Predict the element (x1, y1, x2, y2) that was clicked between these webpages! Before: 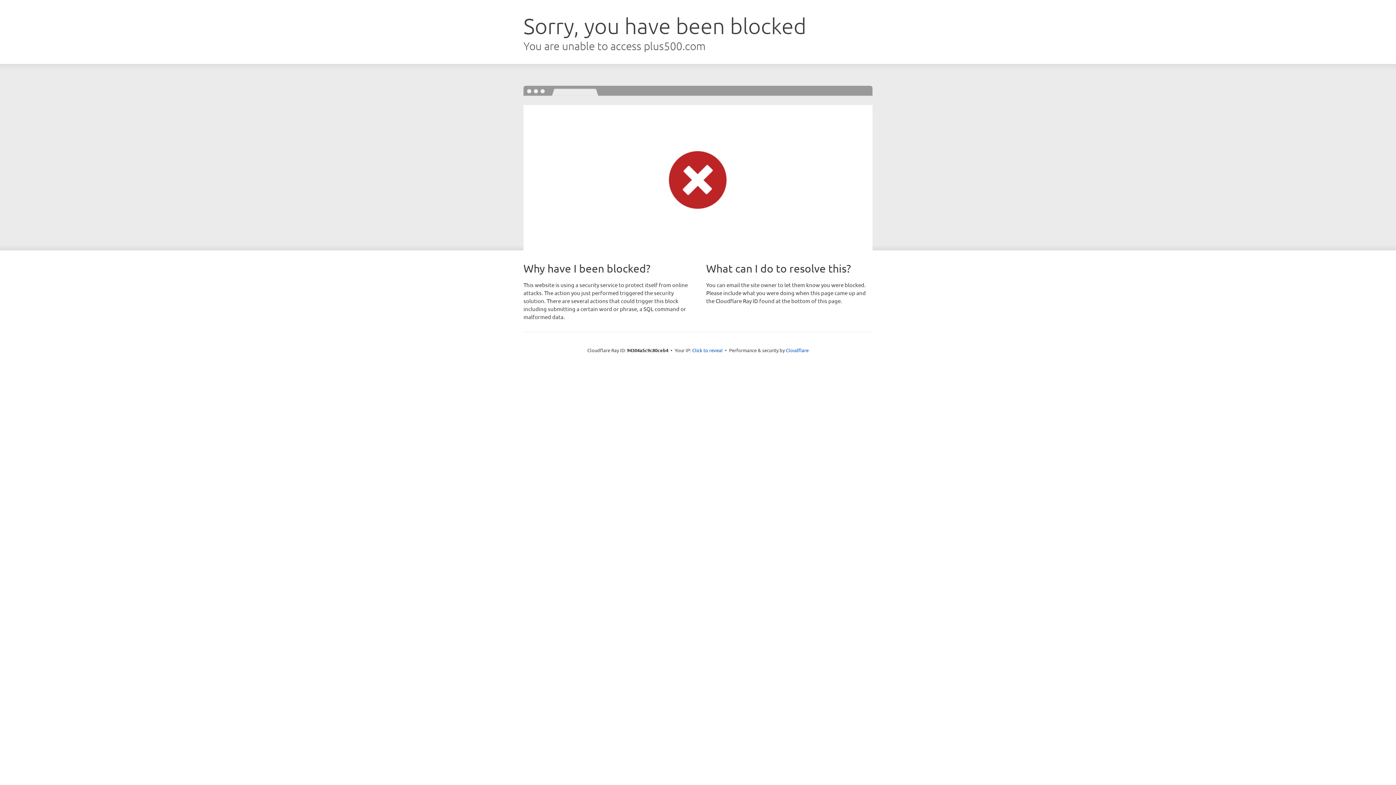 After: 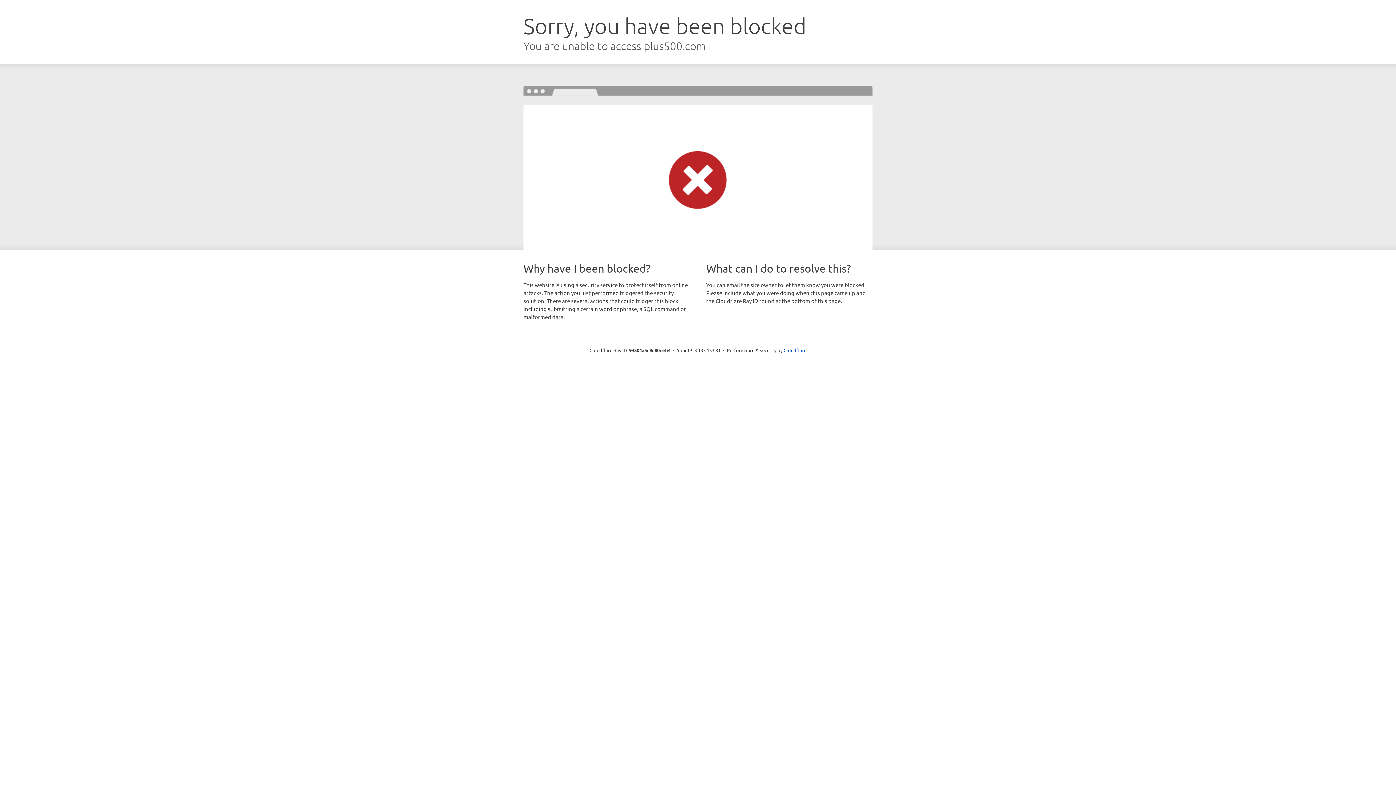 Action: label: Click to reveal bbox: (692, 346, 722, 353)